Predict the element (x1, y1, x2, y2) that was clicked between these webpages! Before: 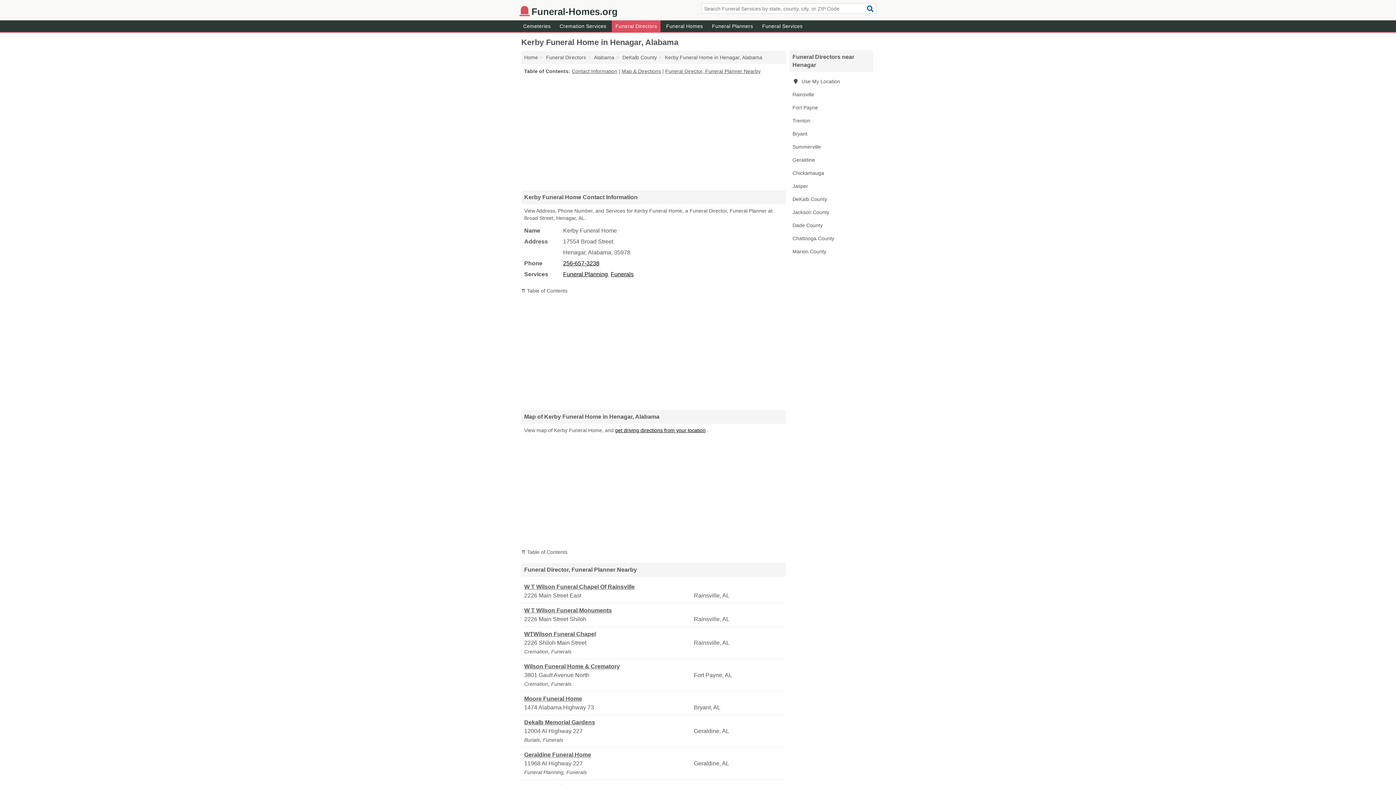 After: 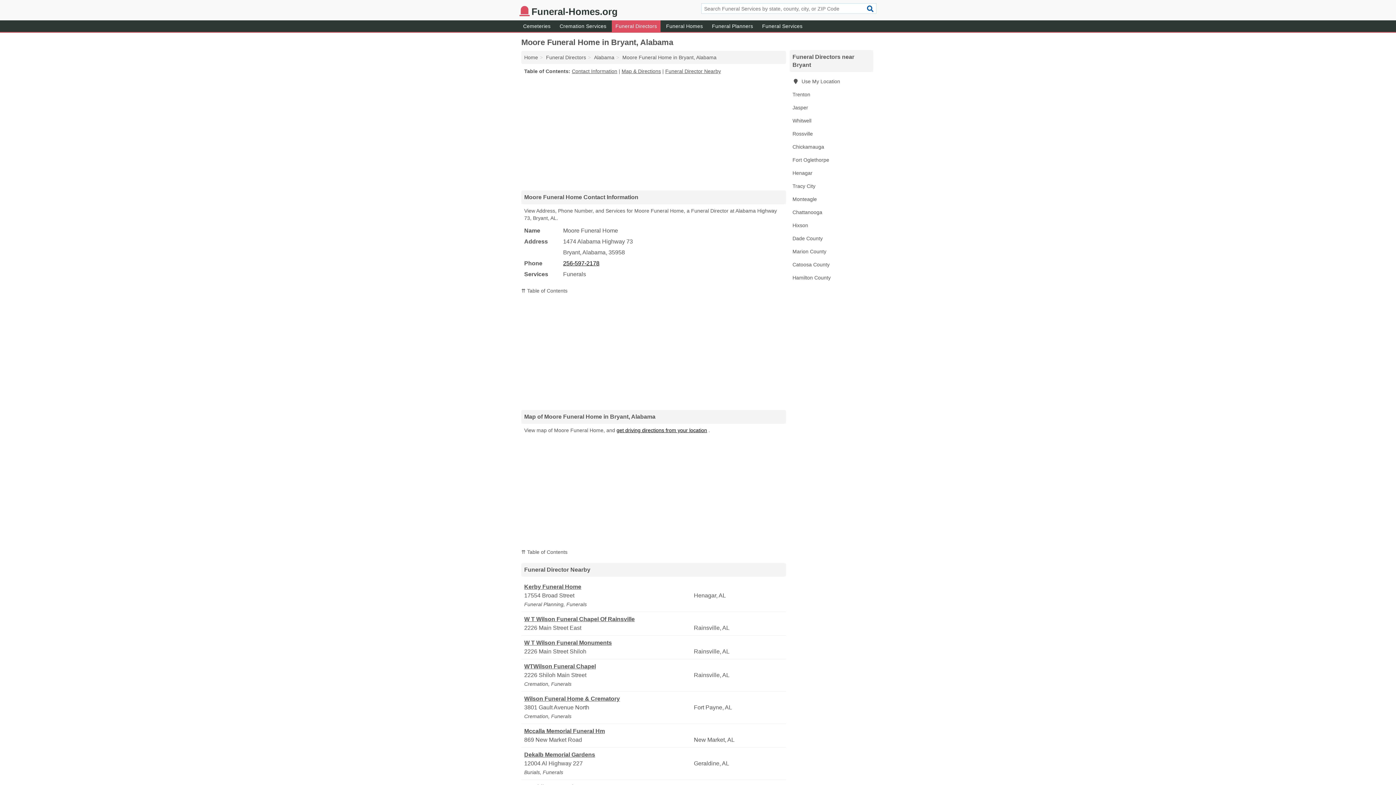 Action: label: Moore Funeral Home bbox: (524, 694, 692, 703)